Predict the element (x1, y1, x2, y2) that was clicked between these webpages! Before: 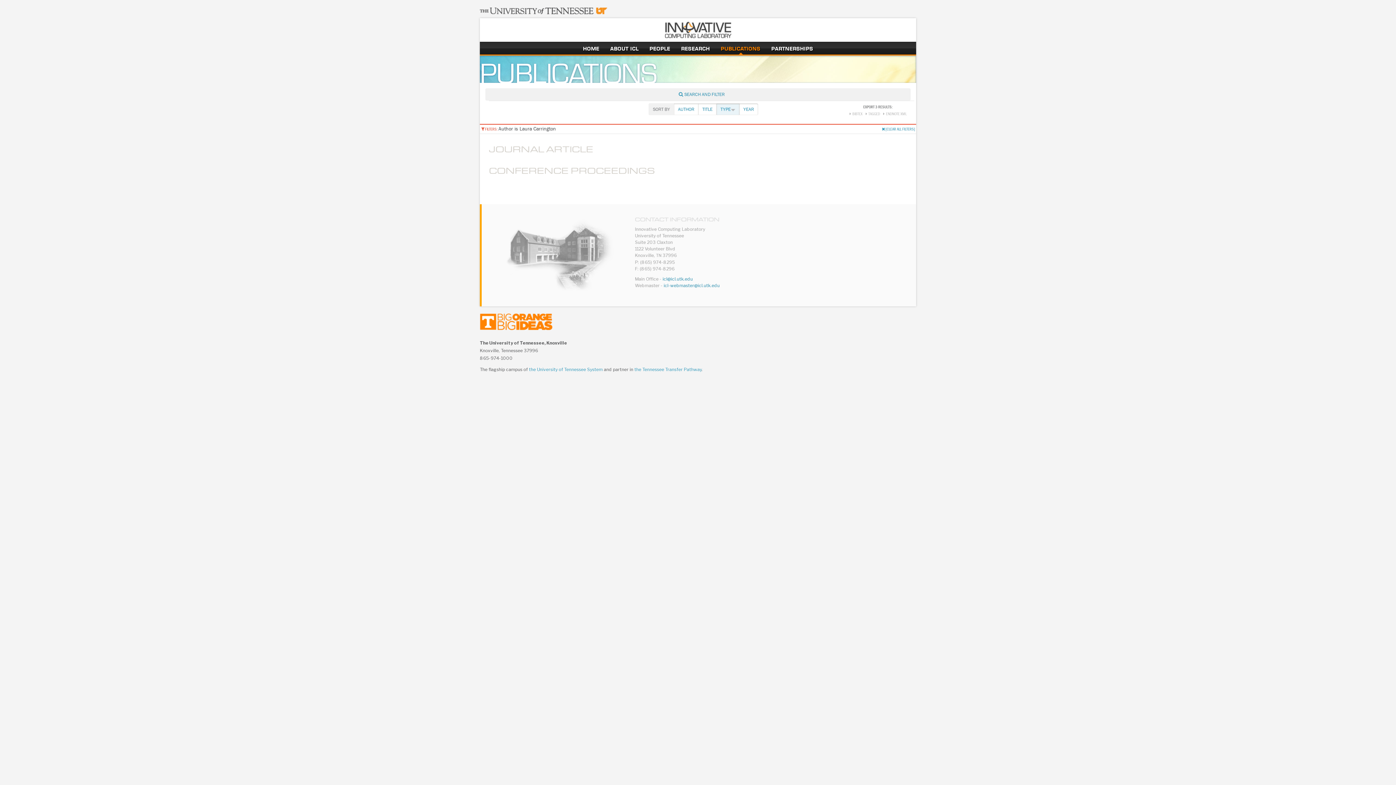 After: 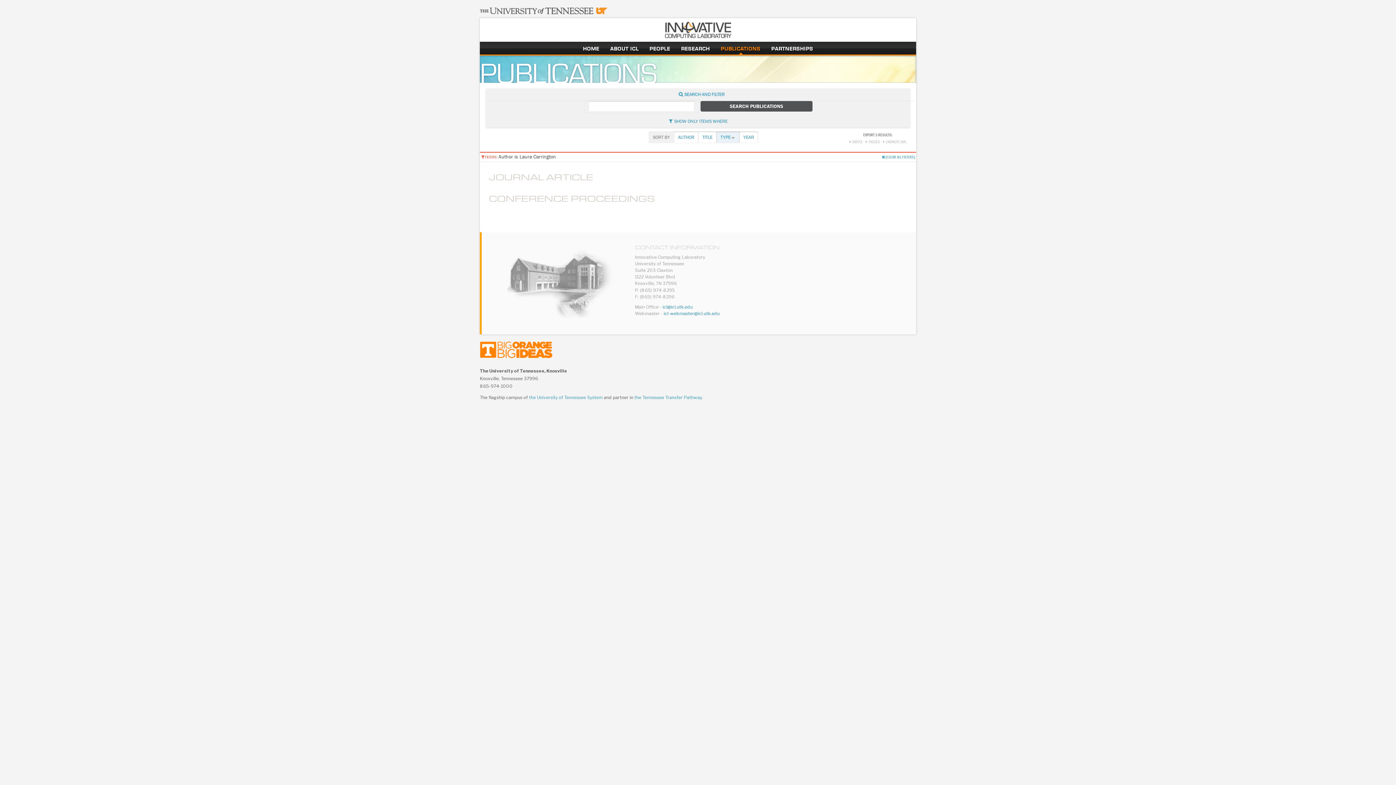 Action: label: SHOW
 SEARCH bbox: (489, 88, 914, 100)